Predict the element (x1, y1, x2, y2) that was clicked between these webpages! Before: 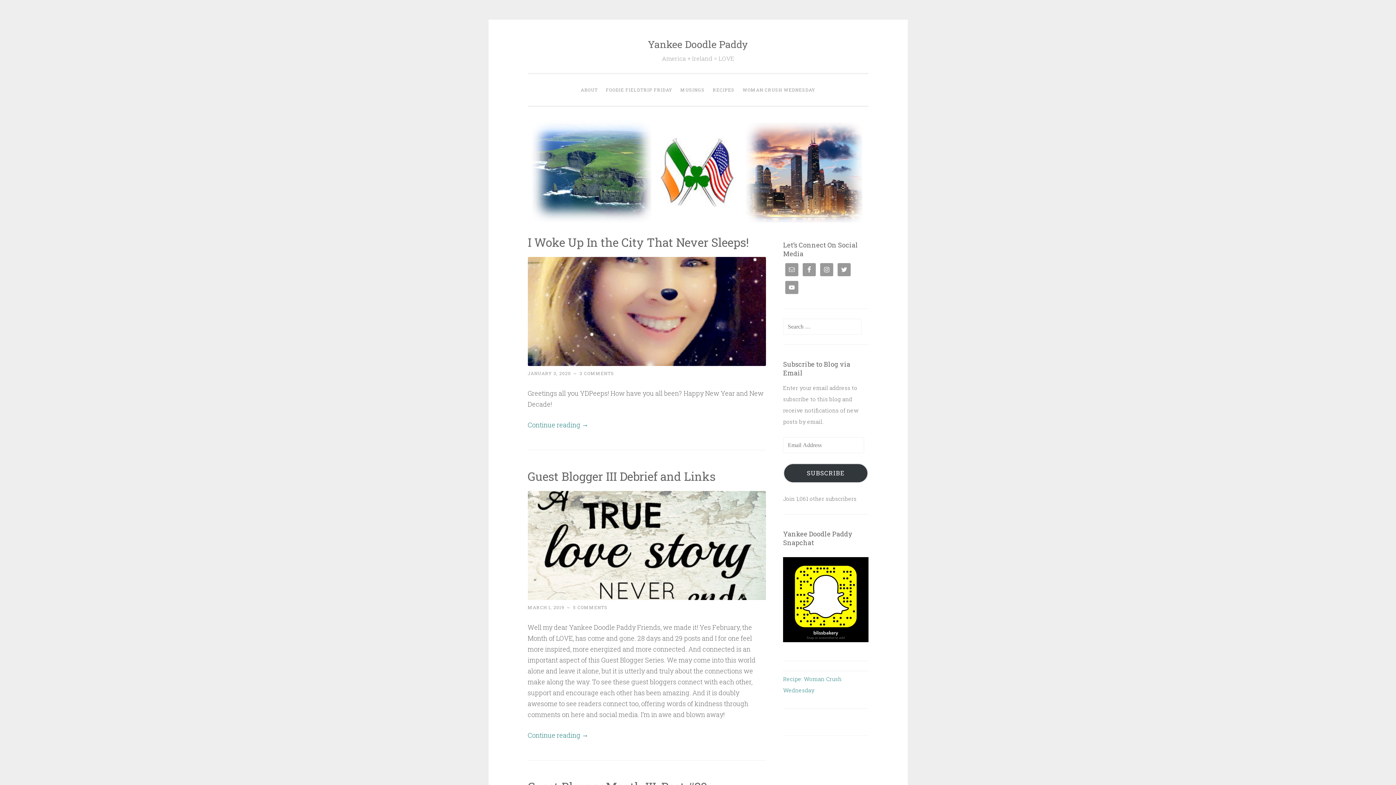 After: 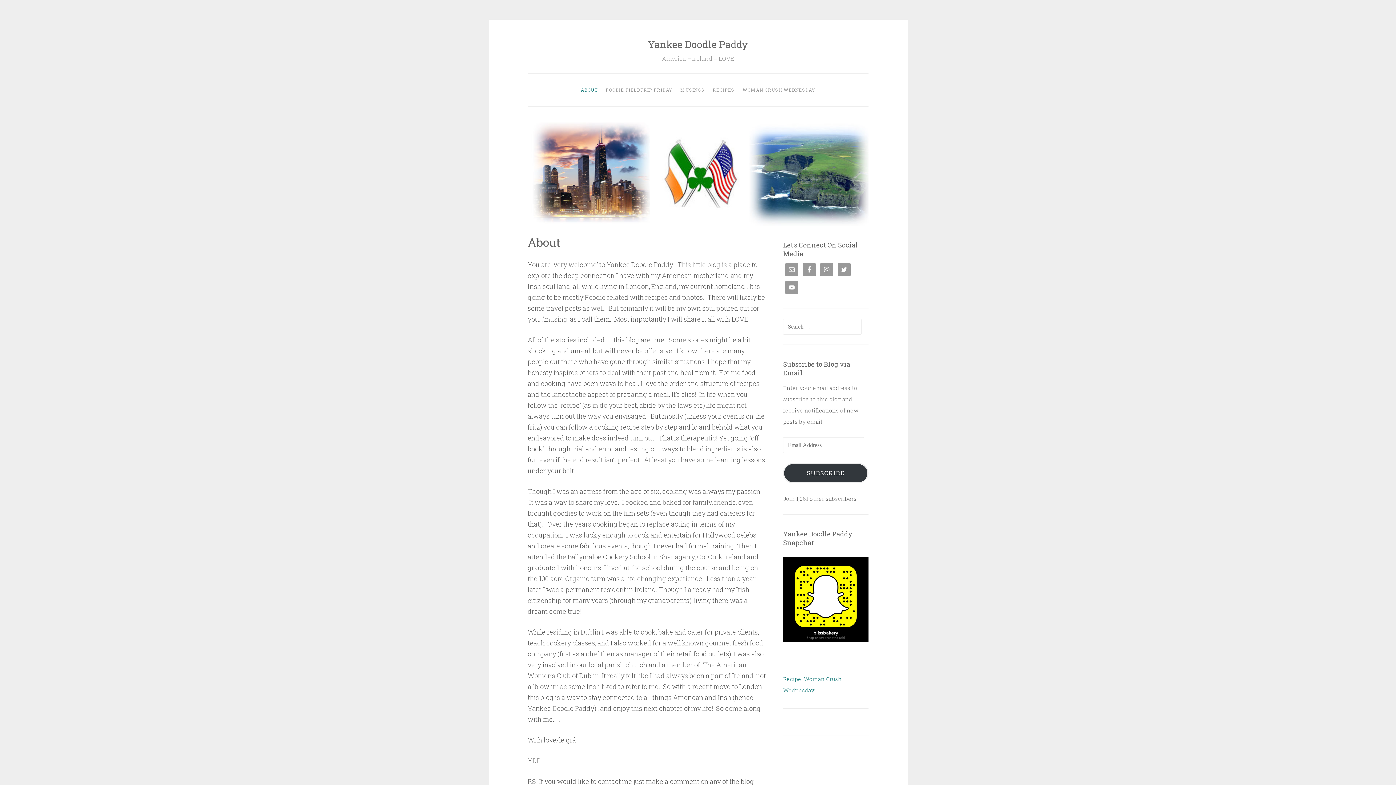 Action: label: ABOUT bbox: (577, 82, 601, 97)